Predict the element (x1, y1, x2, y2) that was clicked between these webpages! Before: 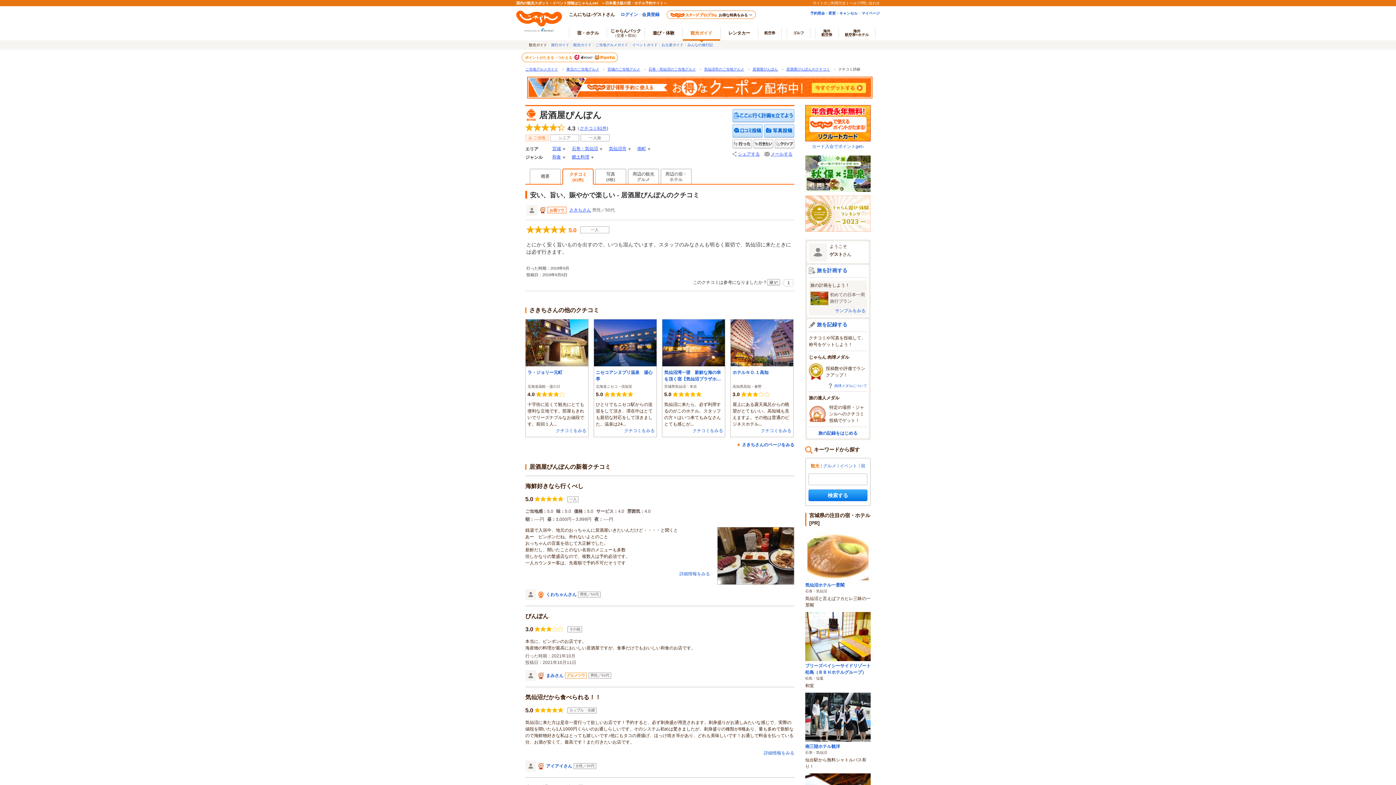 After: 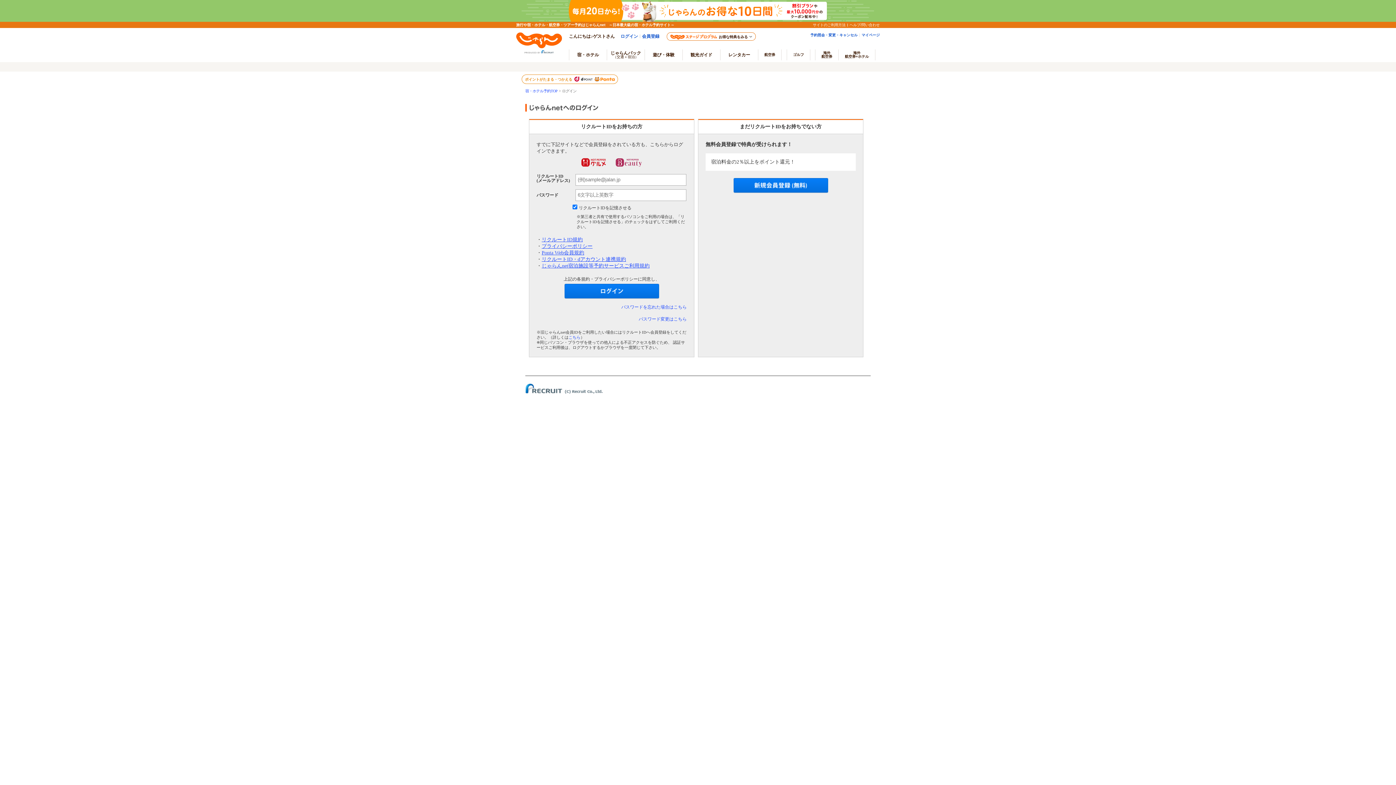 Action: label: マイページ bbox: (861, 11, 880, 15)